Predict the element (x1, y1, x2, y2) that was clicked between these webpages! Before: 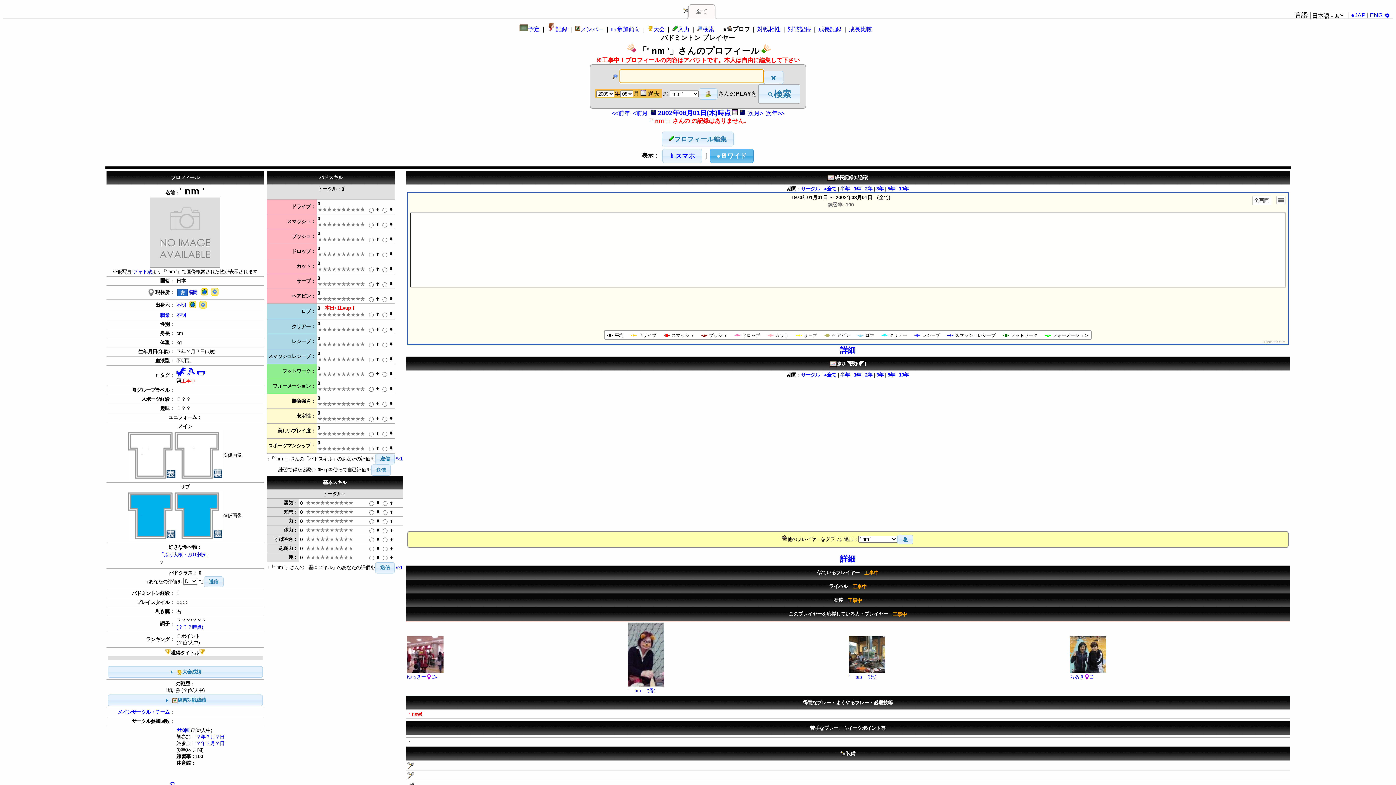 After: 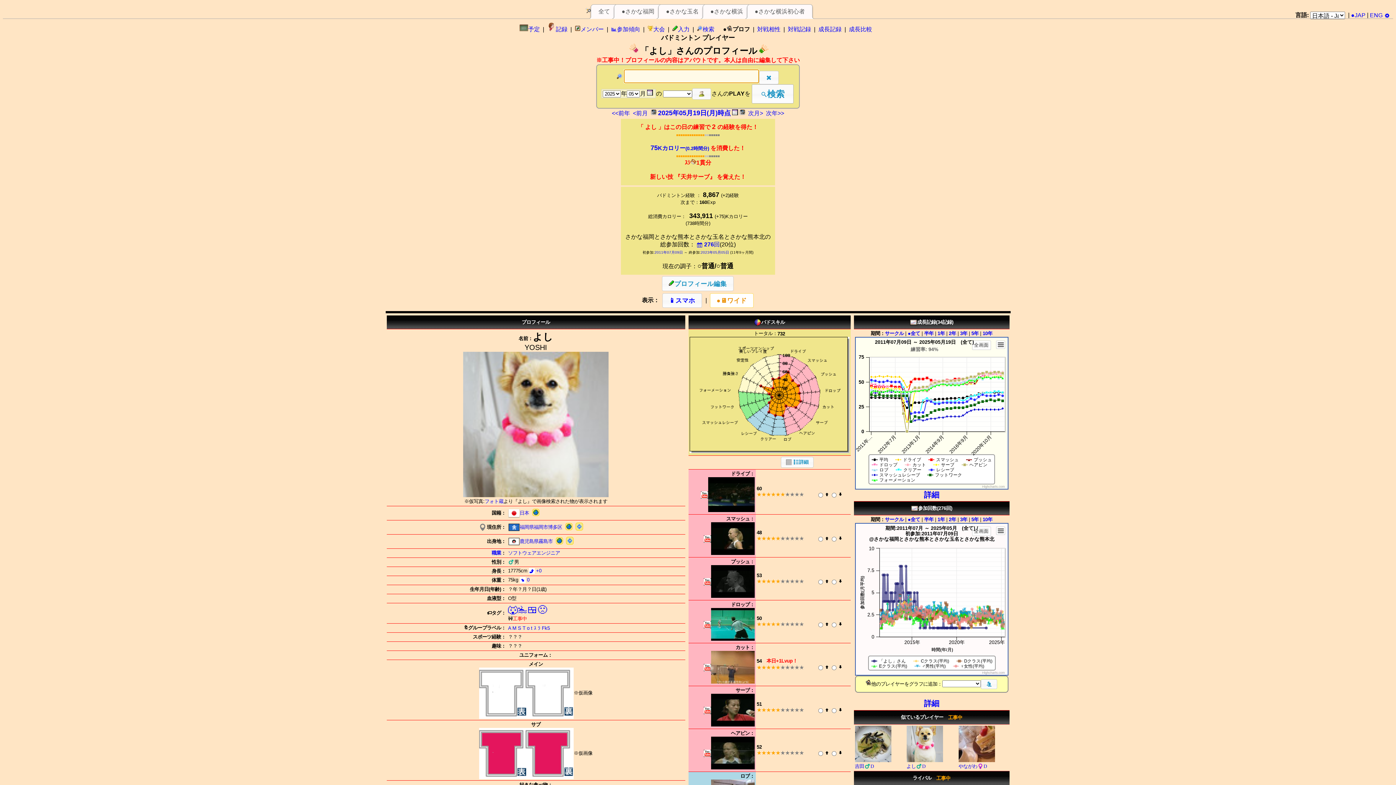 Action: bbox: (899, 372, 908, 377) label: 10年